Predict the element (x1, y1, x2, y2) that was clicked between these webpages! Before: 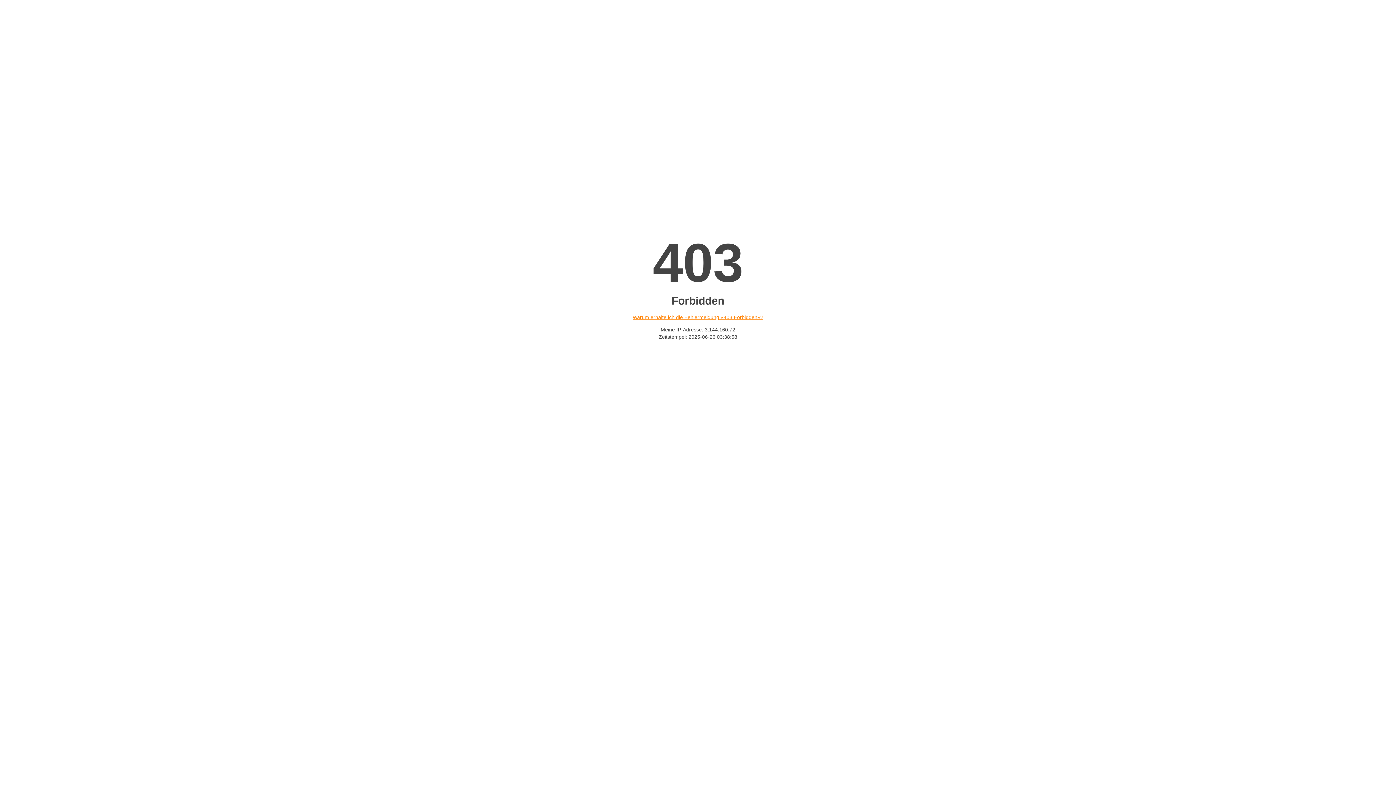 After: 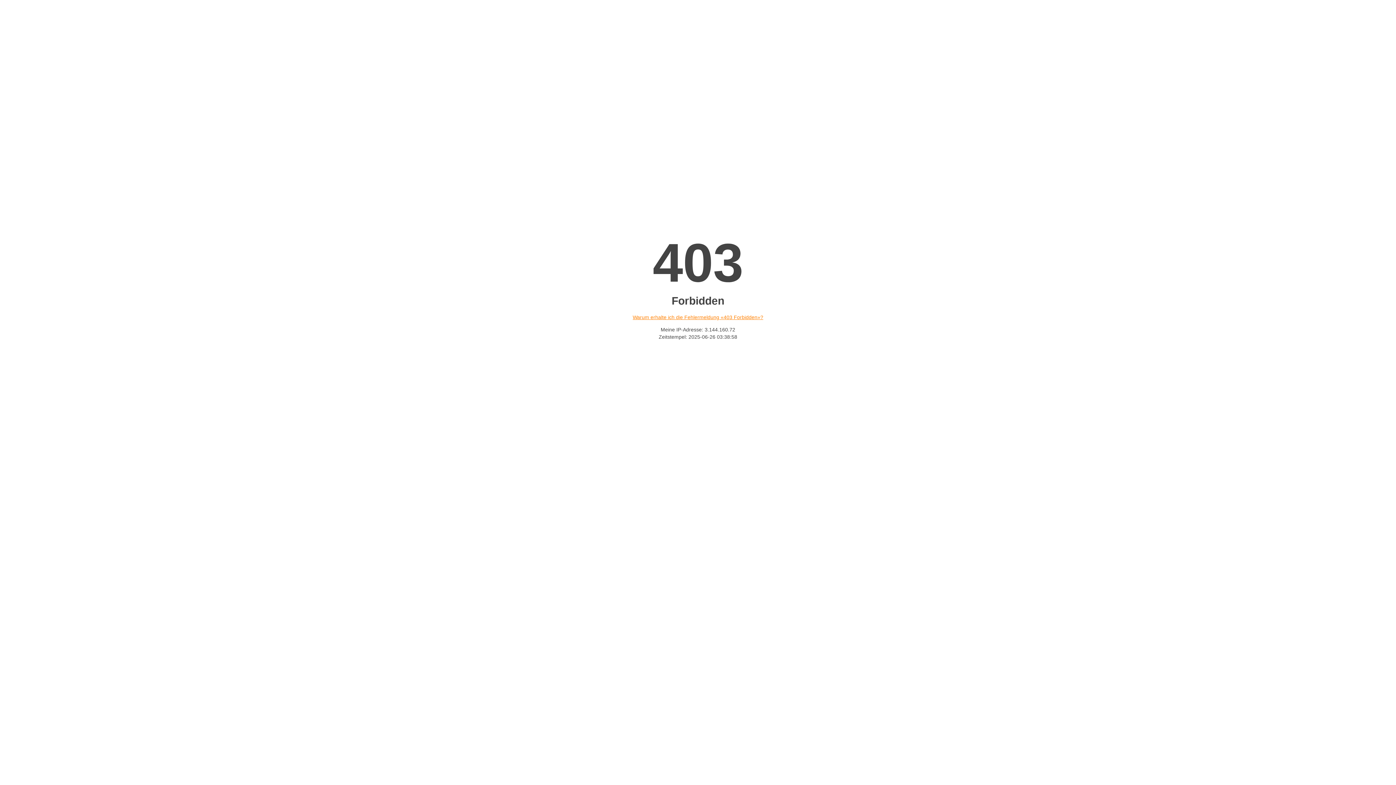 Action: bbox: (632, 314, 763, 320) label: Warum erhalte ich die Fehlermeldung «403 Forbidden»?